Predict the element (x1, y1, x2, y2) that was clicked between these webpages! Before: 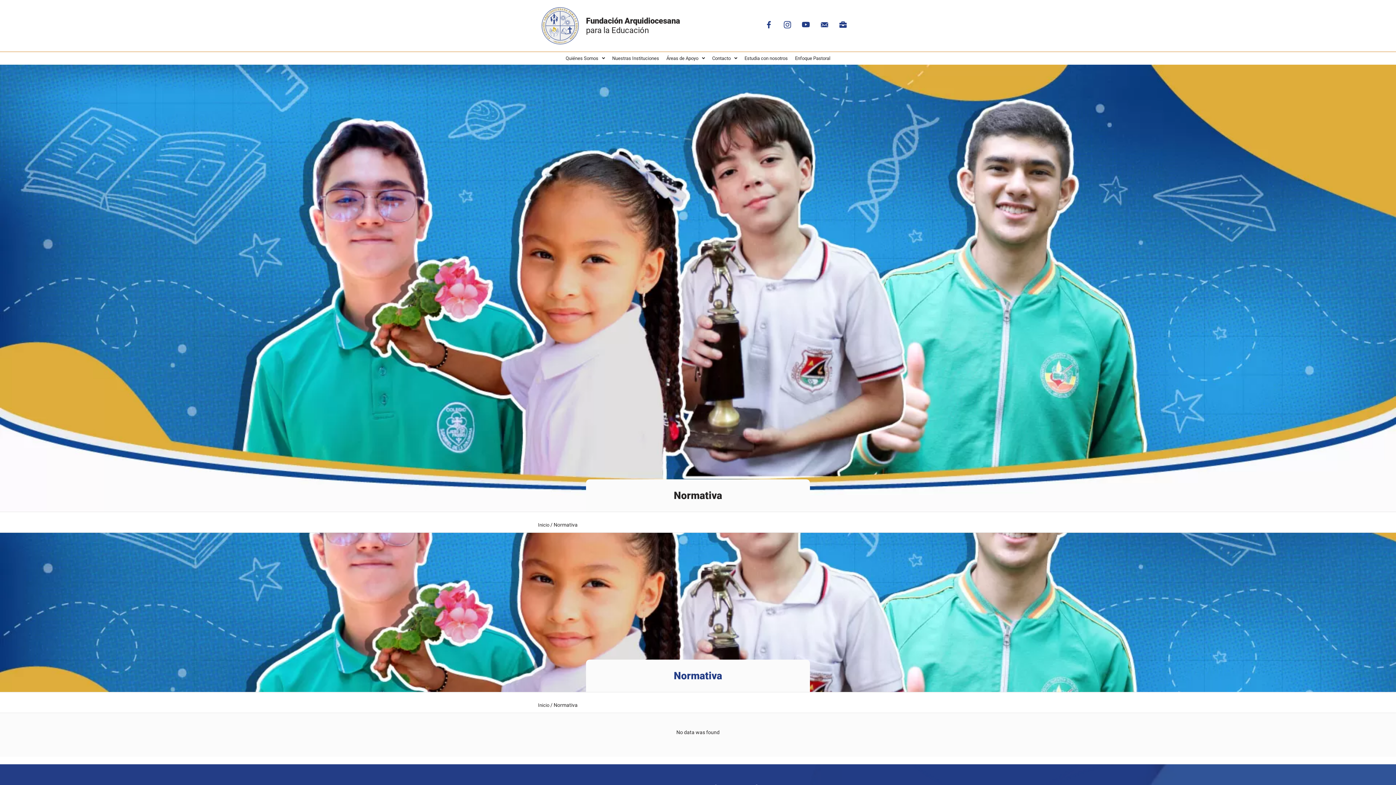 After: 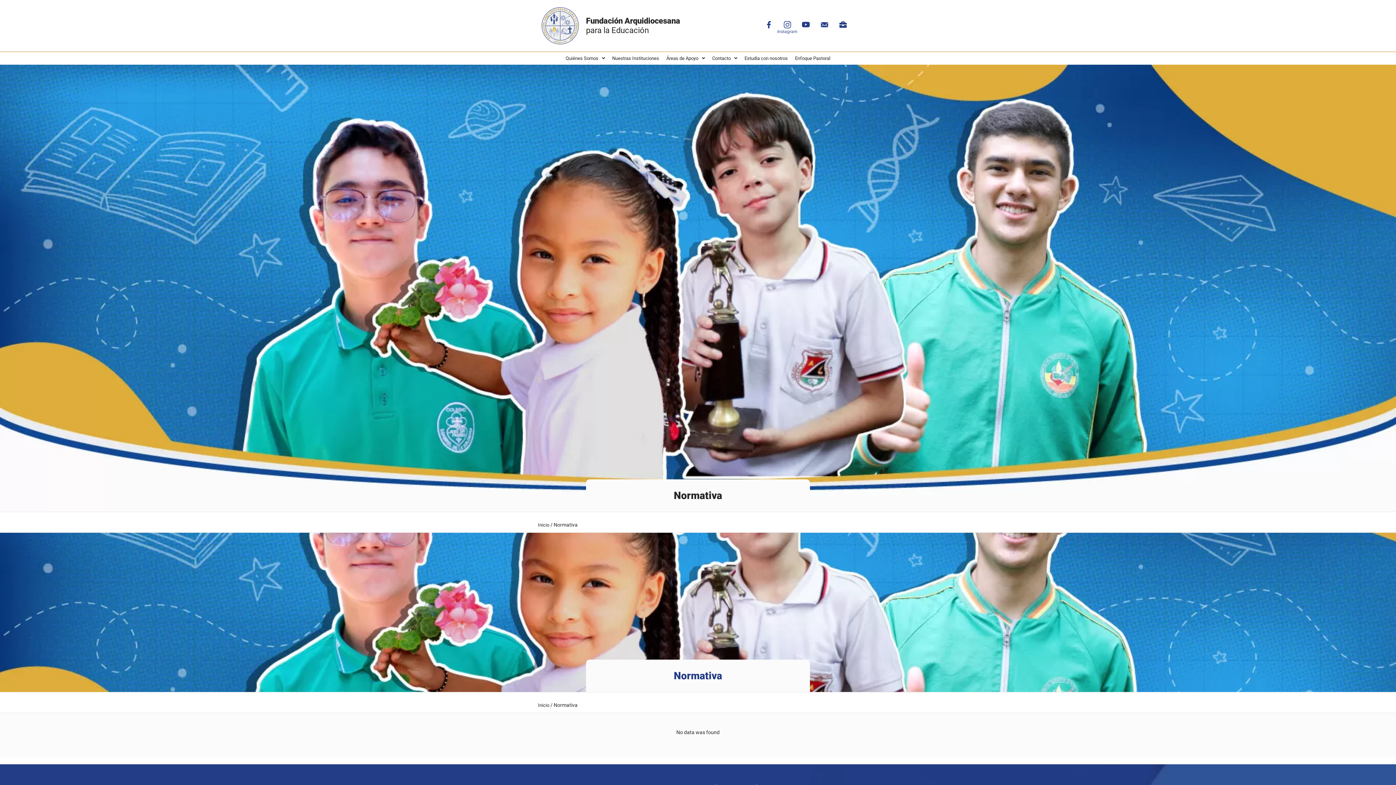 Action: label: Icon-icon-instagram bbox: (784, 21, 791, 28)